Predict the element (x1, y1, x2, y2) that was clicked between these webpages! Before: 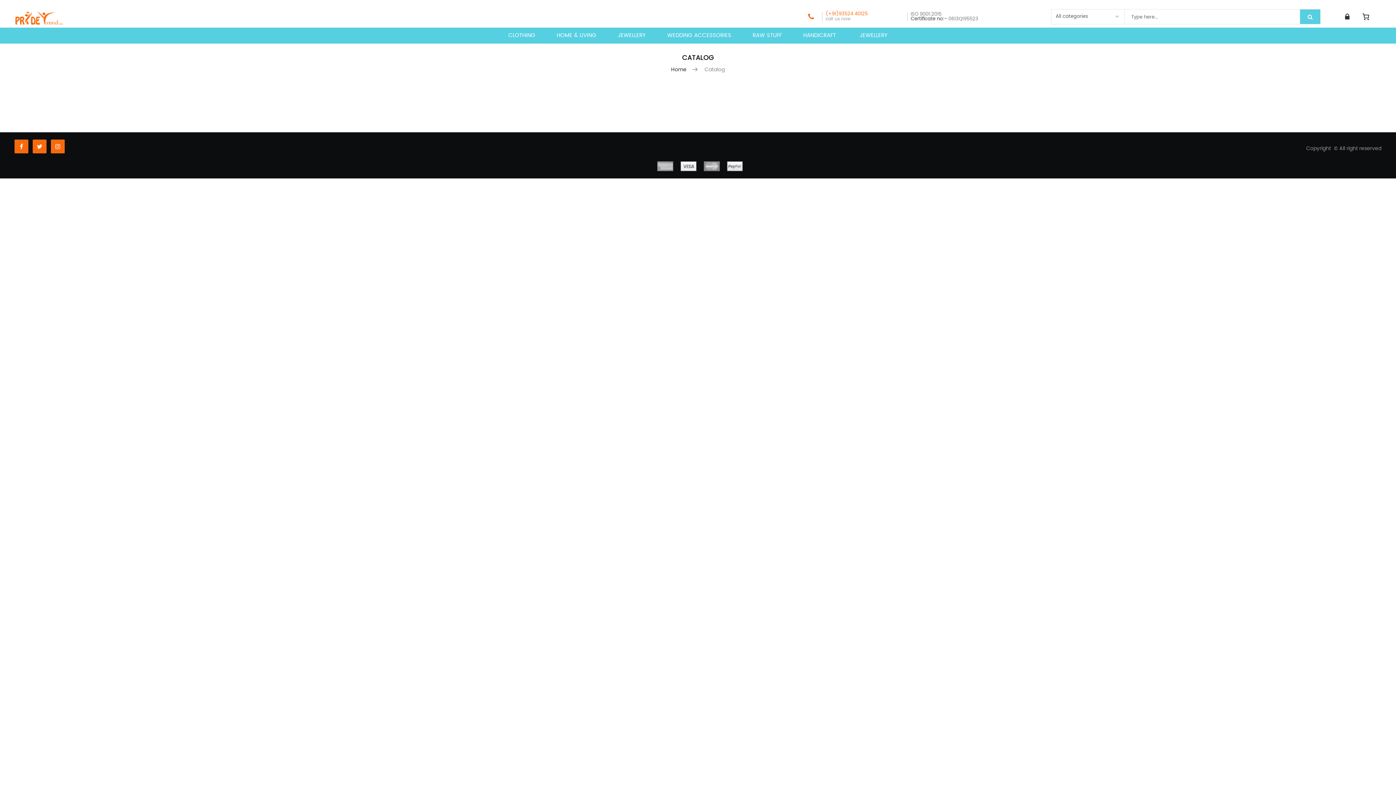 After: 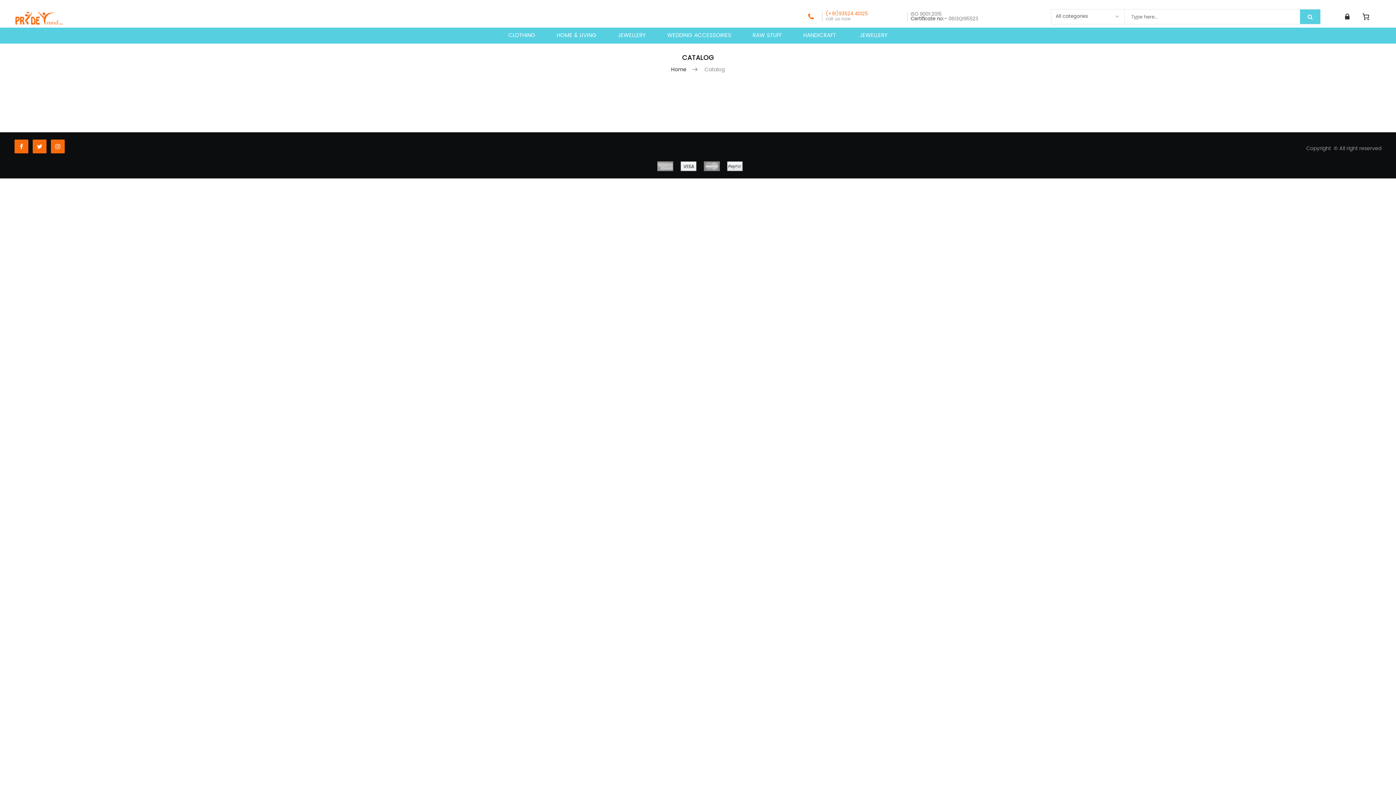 Action: bbox: (12, 141, 30, 151)